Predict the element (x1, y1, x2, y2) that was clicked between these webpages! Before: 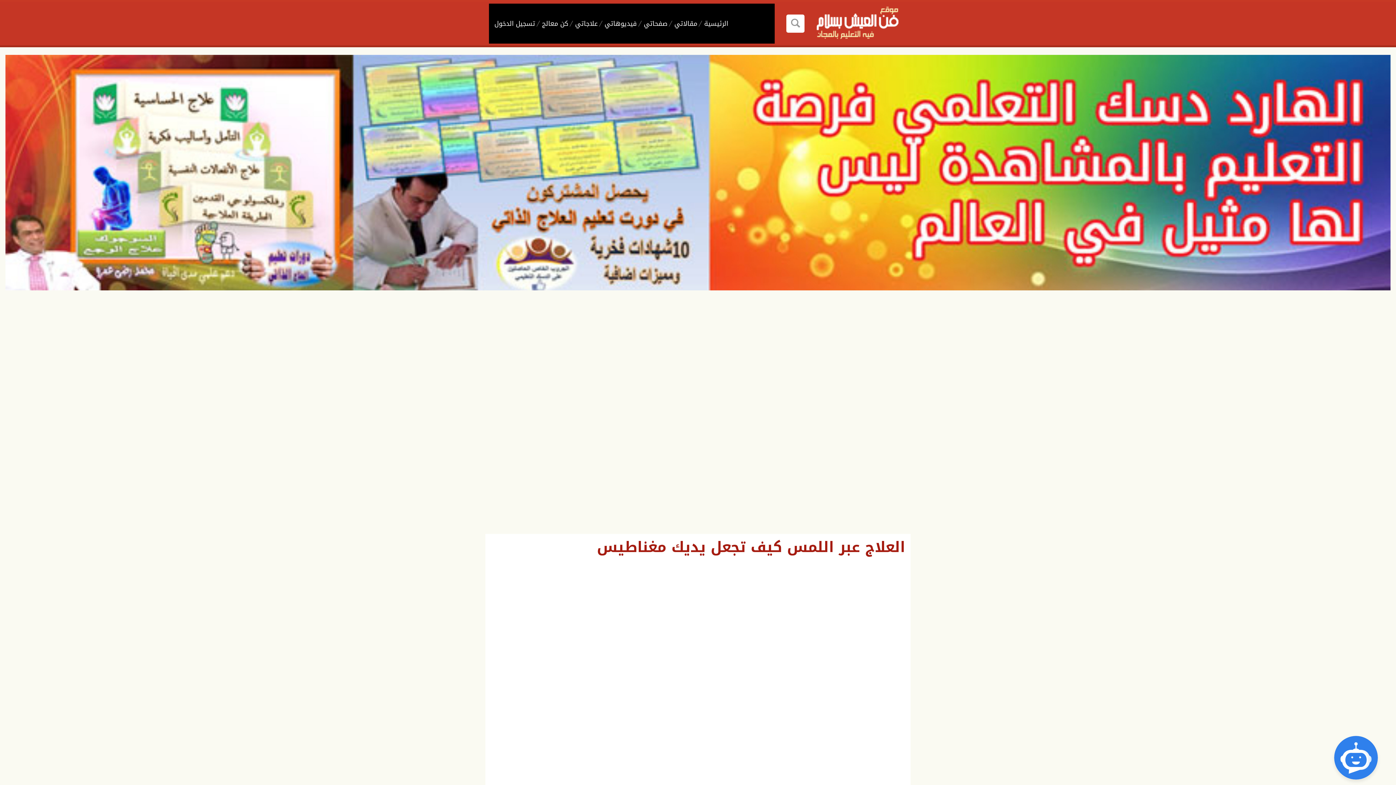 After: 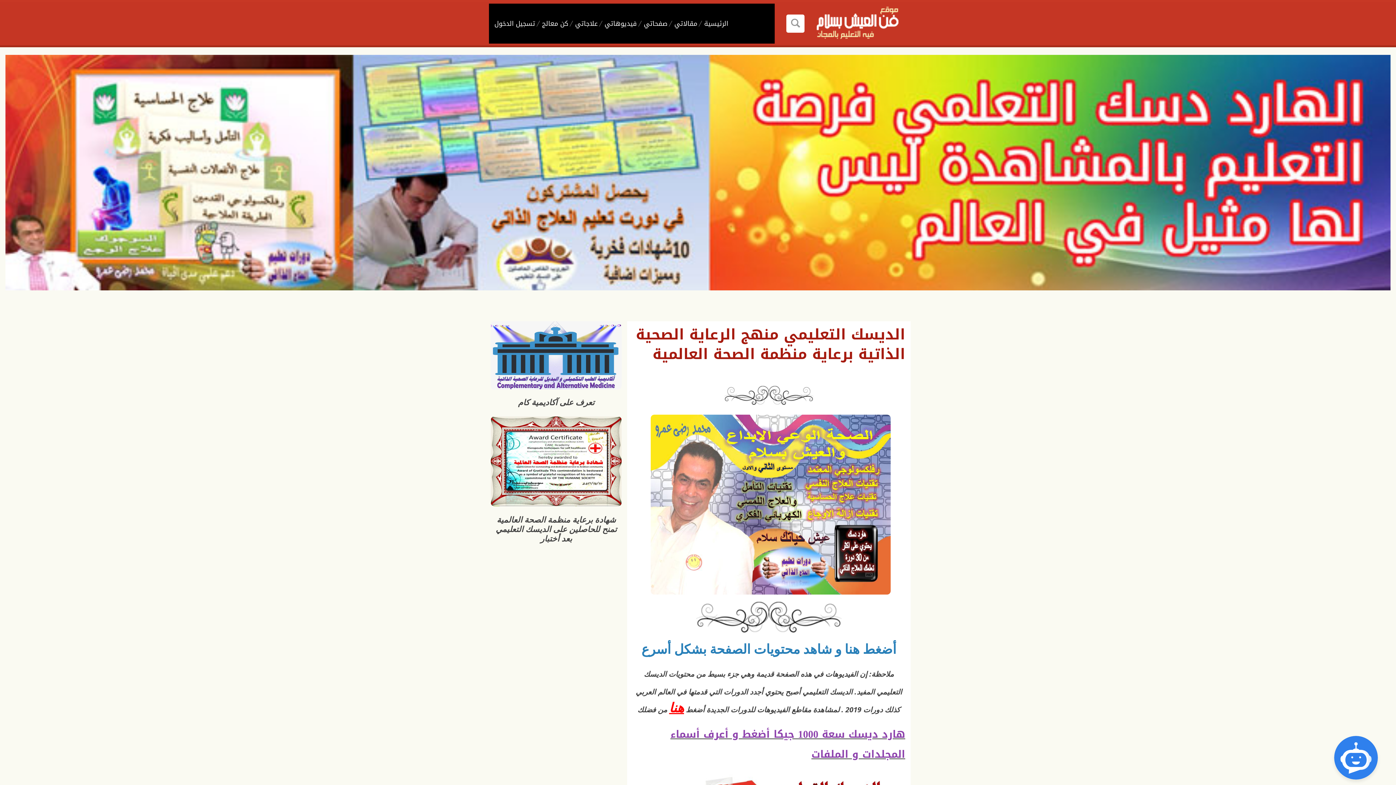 Action: bbox: (5, 168, 1390, 175)